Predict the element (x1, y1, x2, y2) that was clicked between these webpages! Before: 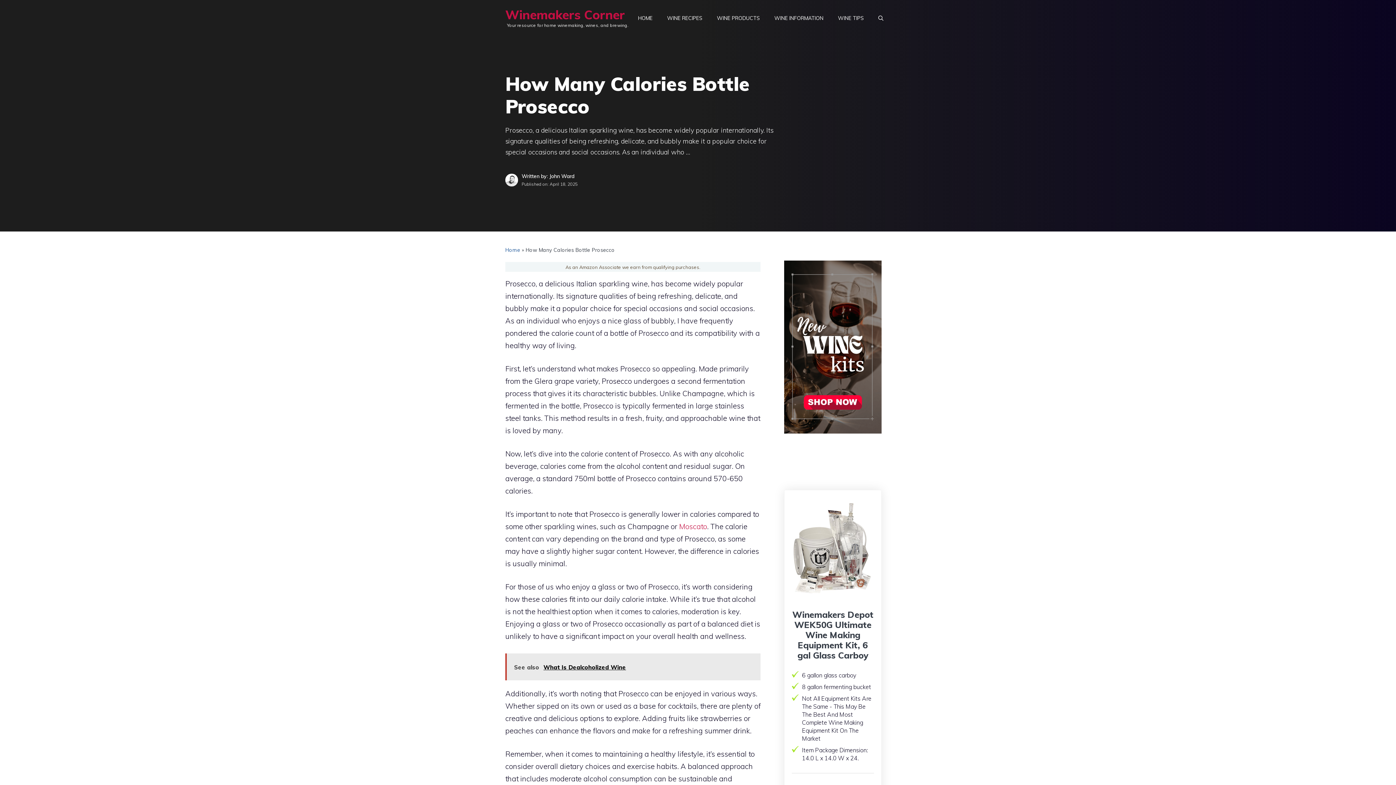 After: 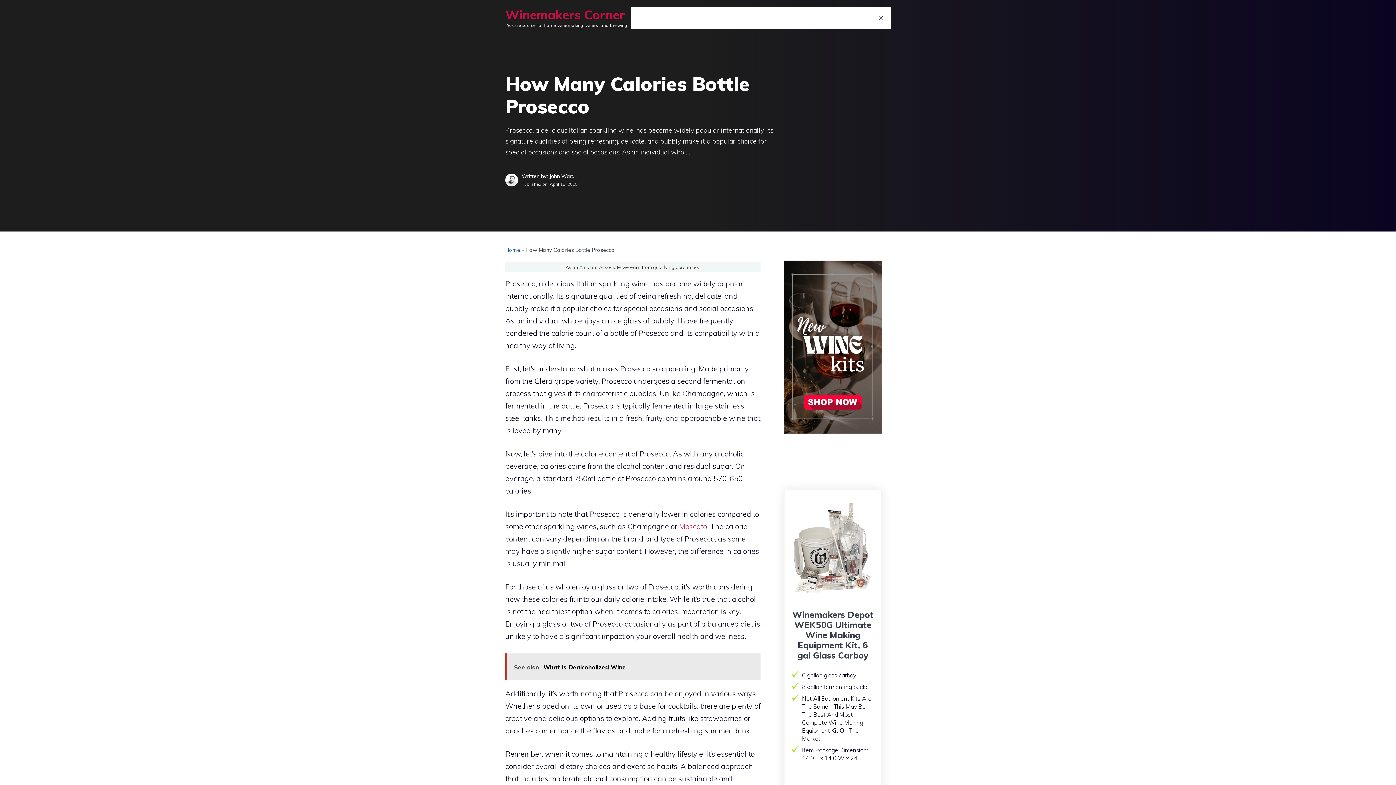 Action: bbox: (871, 7, 890, 29) label: Open Search Bar